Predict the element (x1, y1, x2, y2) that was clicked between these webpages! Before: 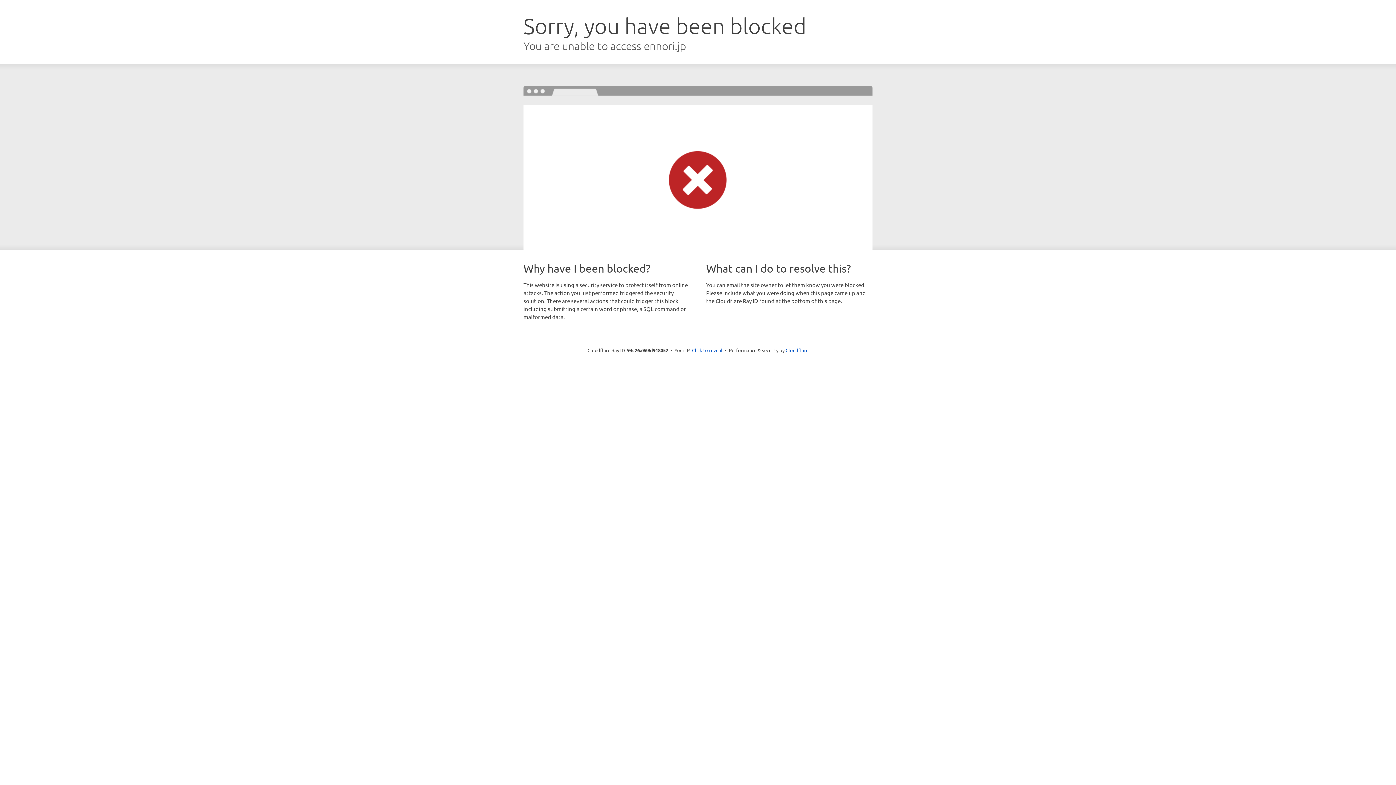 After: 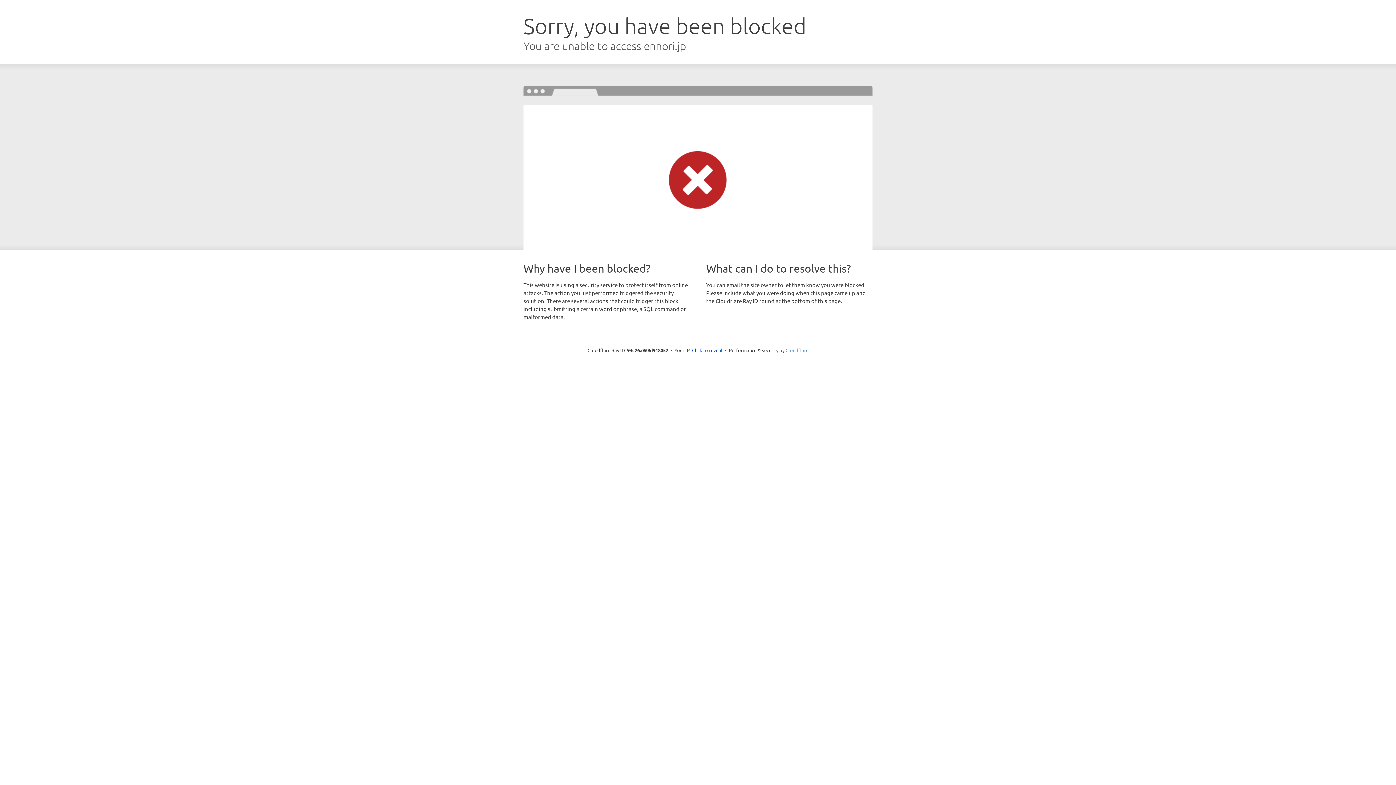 Action: bbox: (785, 347, 808, 353) label: Cloudflare